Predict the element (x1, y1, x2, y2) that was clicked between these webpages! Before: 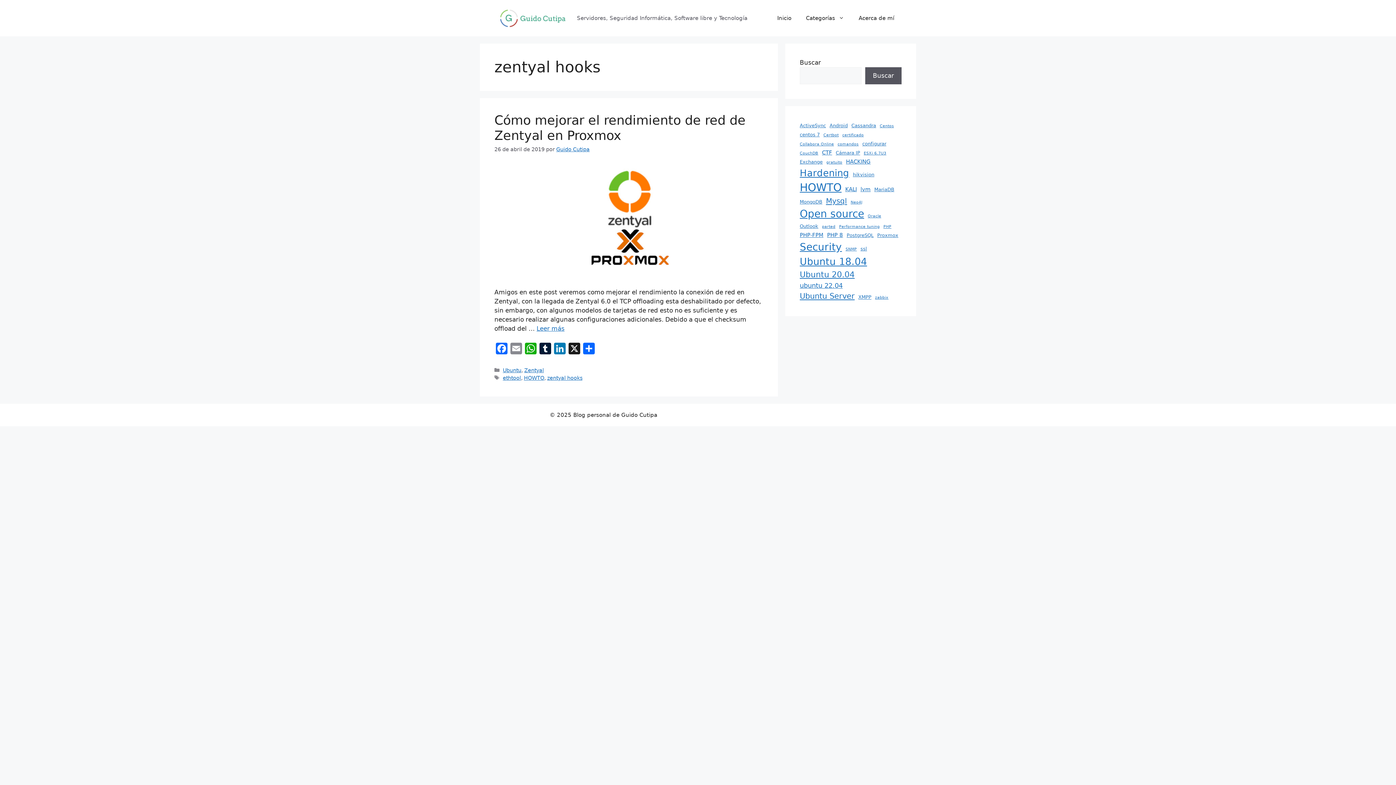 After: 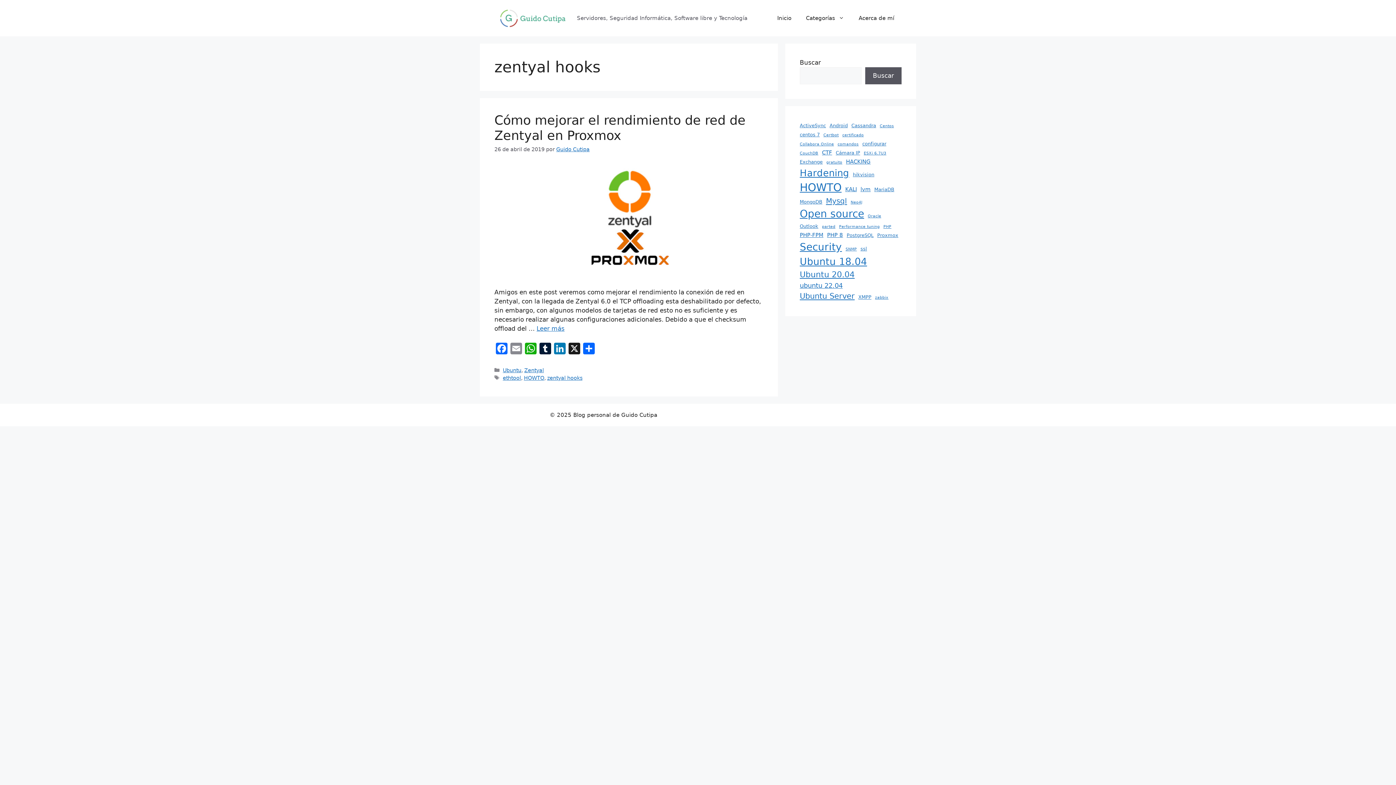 Action: label: zentyal hooks bbox: (547, 375, 582, 380)